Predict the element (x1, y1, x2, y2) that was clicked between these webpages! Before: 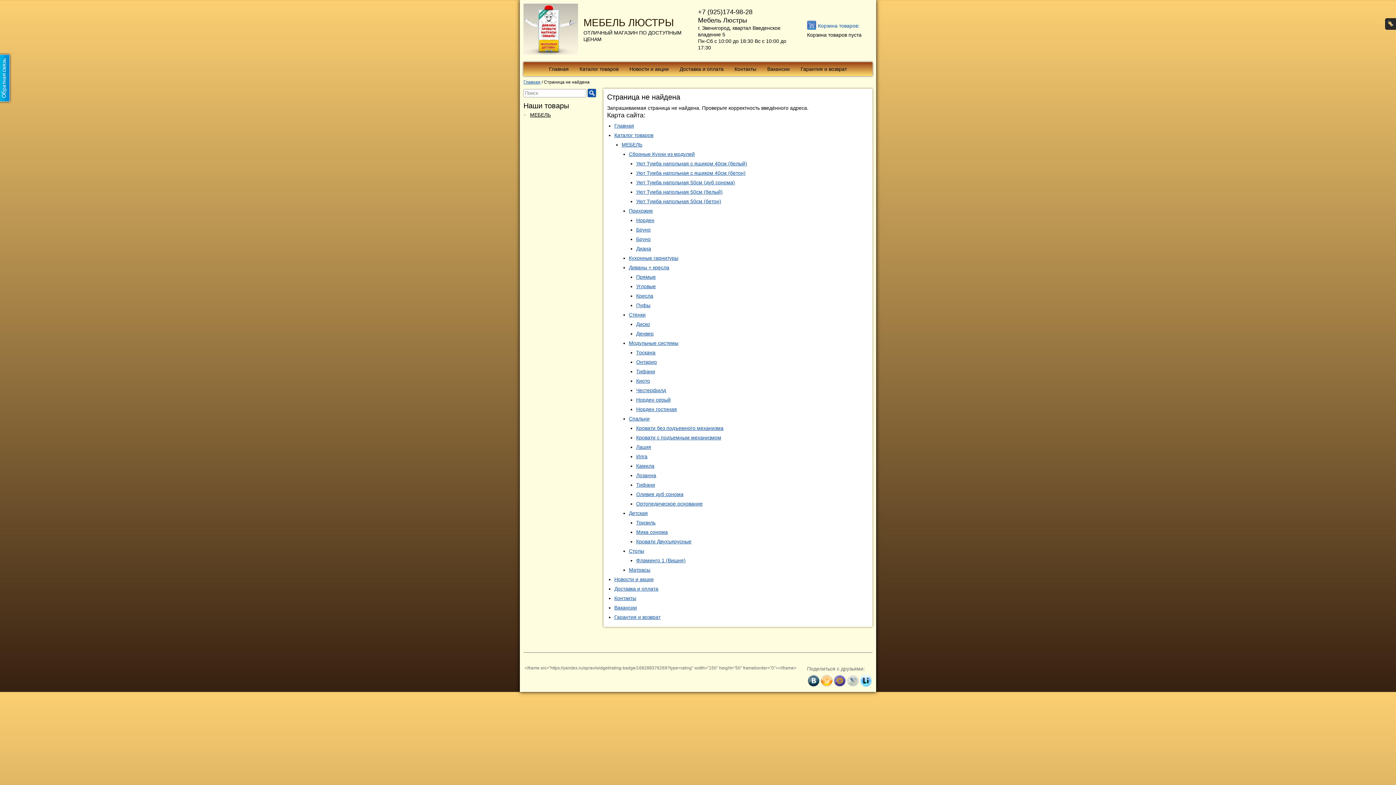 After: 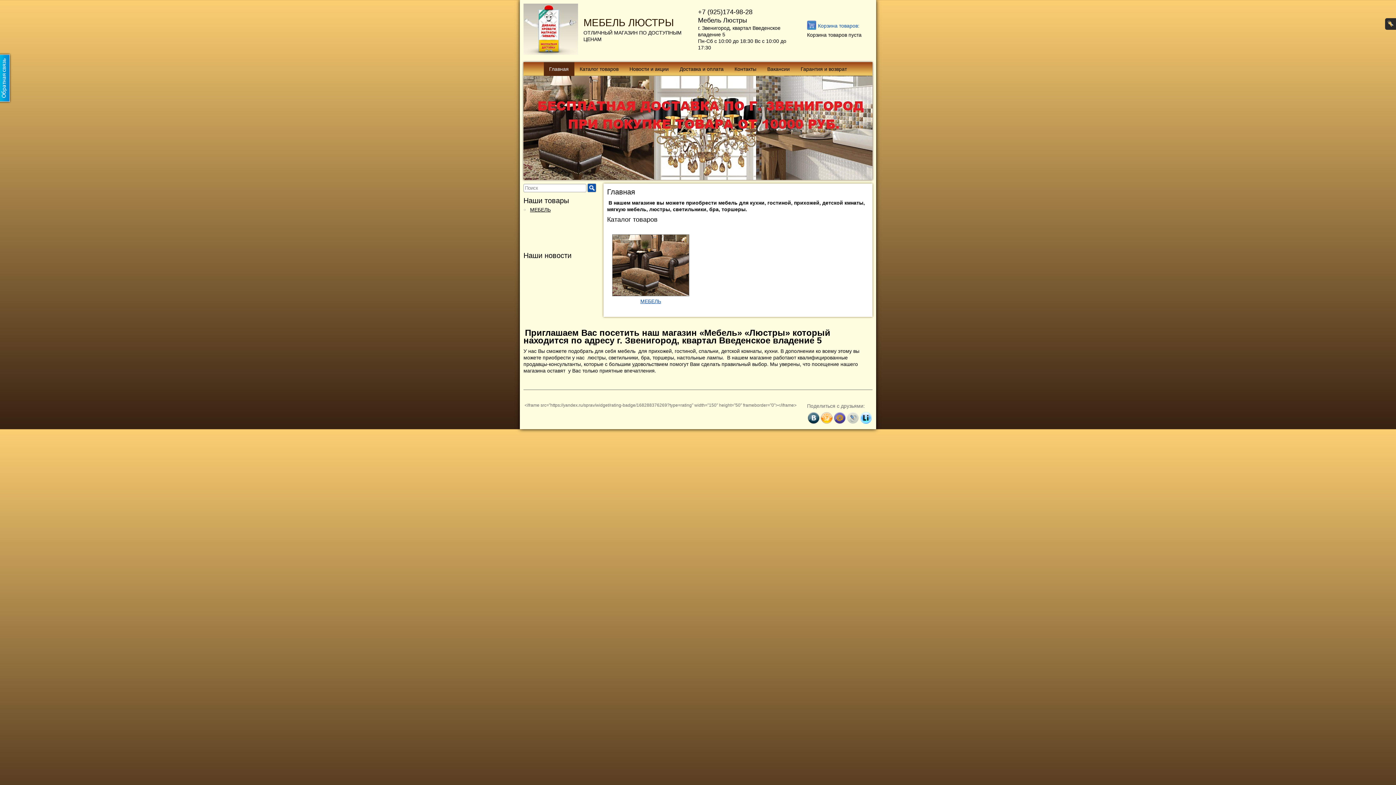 Action: bbox: (543, 62, 574, 76) label: Главная